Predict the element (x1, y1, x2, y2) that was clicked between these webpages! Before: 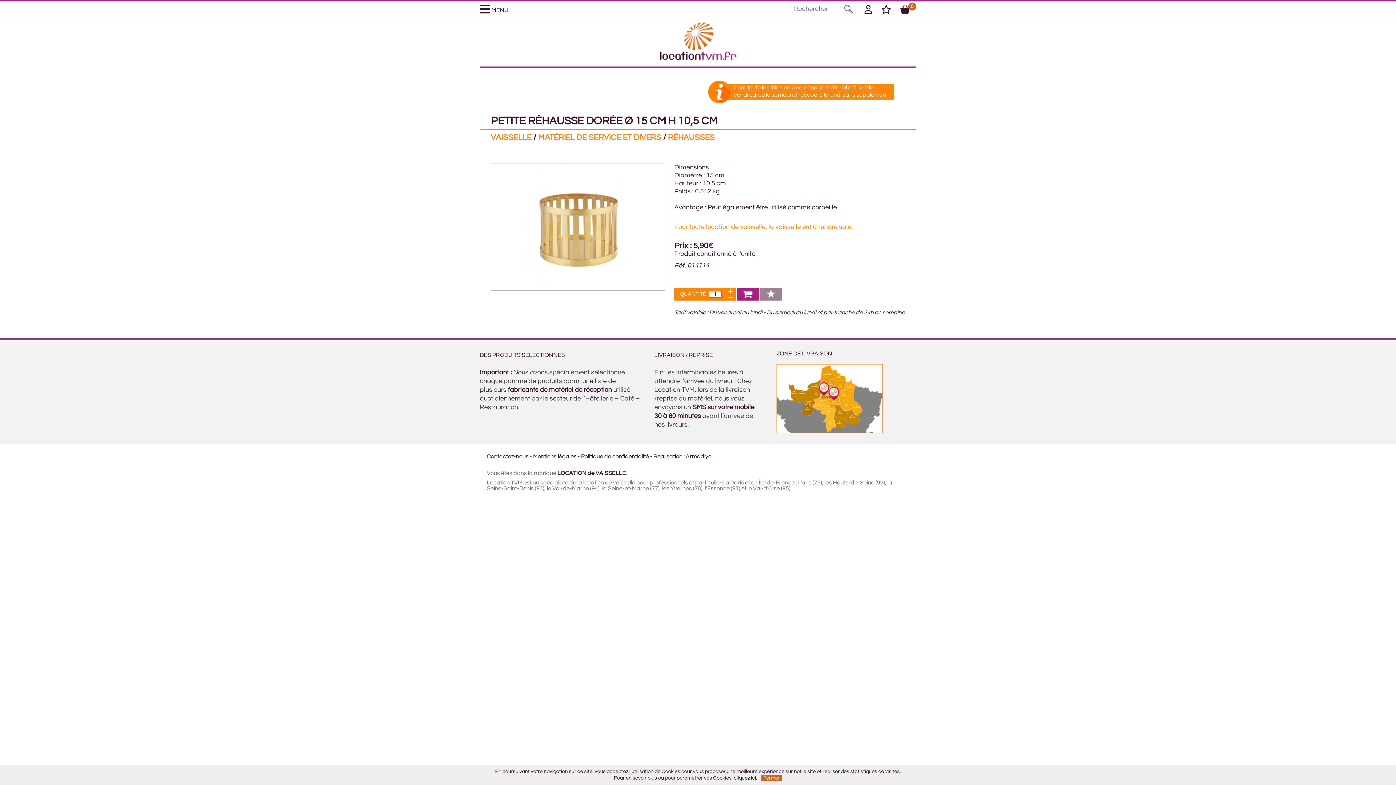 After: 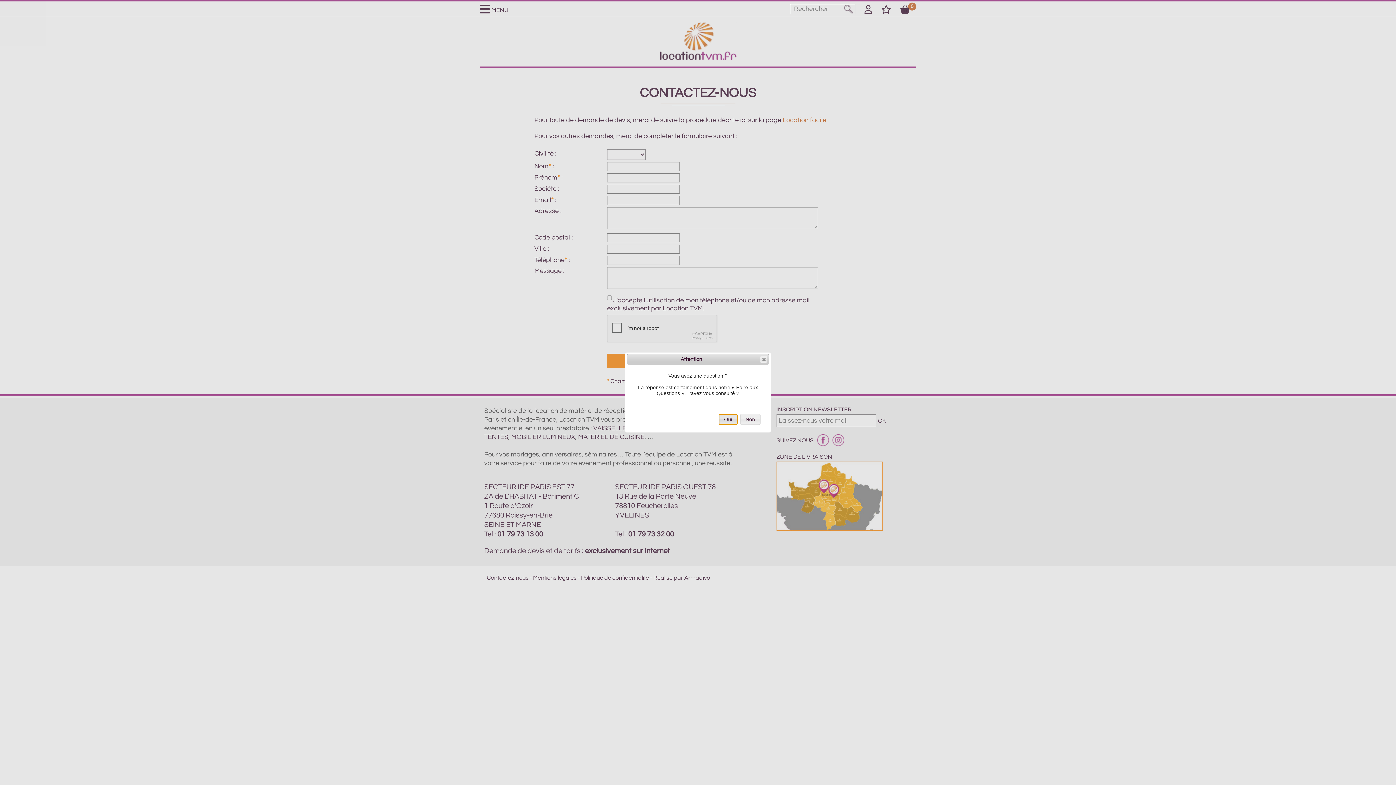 Action: bbox: (486, 453, 528, 459) label: Contactez-nous